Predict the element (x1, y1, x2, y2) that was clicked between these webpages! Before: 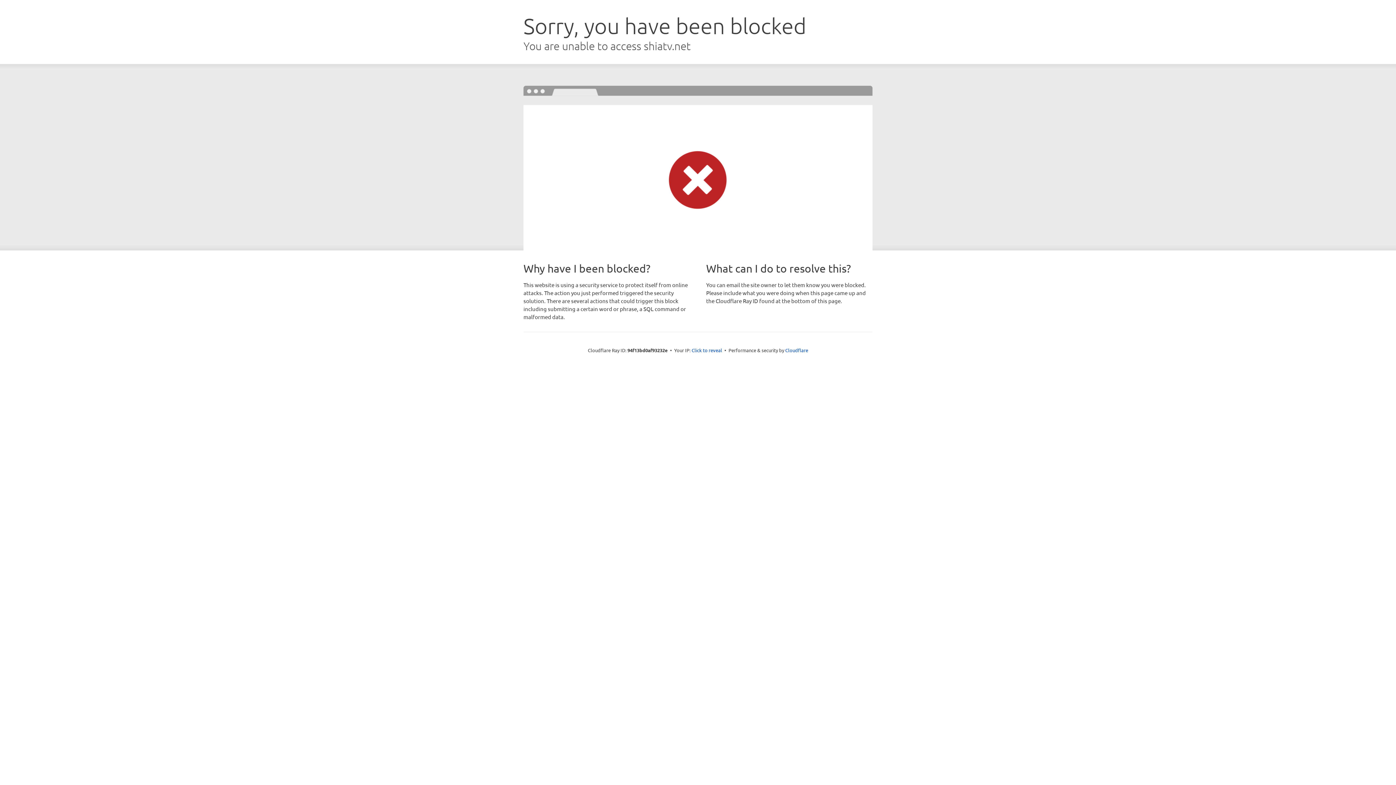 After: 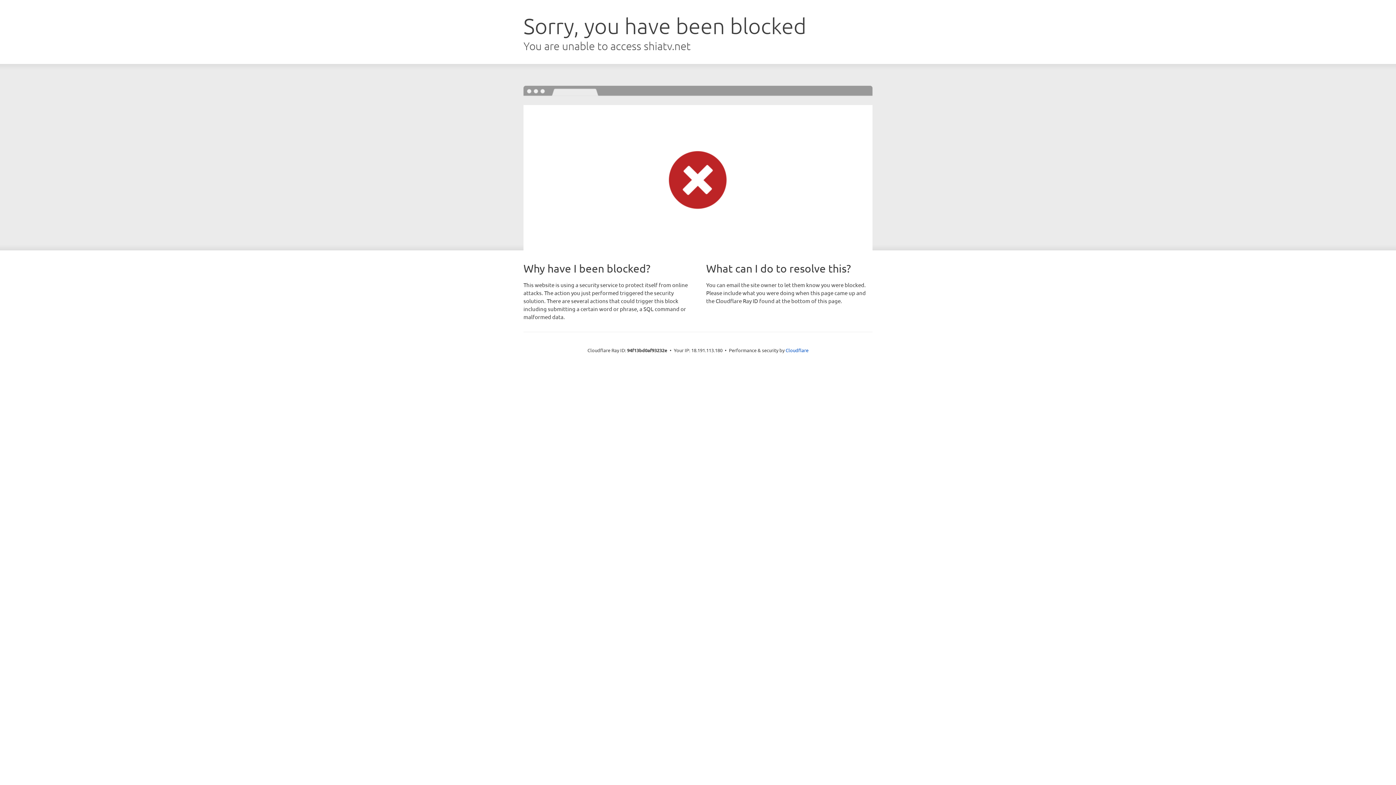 Action: label: Click to reveal bbox: (691, 346, 722, 353)